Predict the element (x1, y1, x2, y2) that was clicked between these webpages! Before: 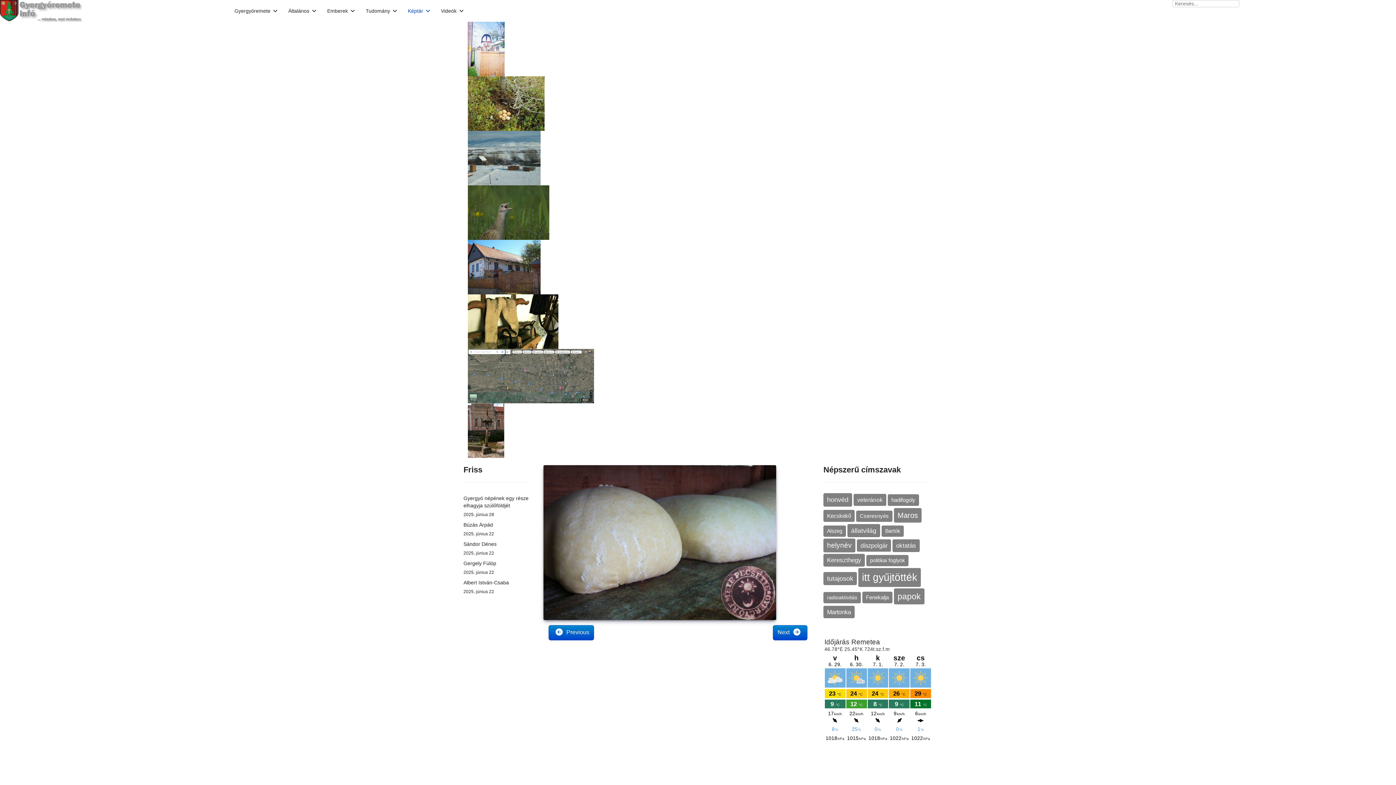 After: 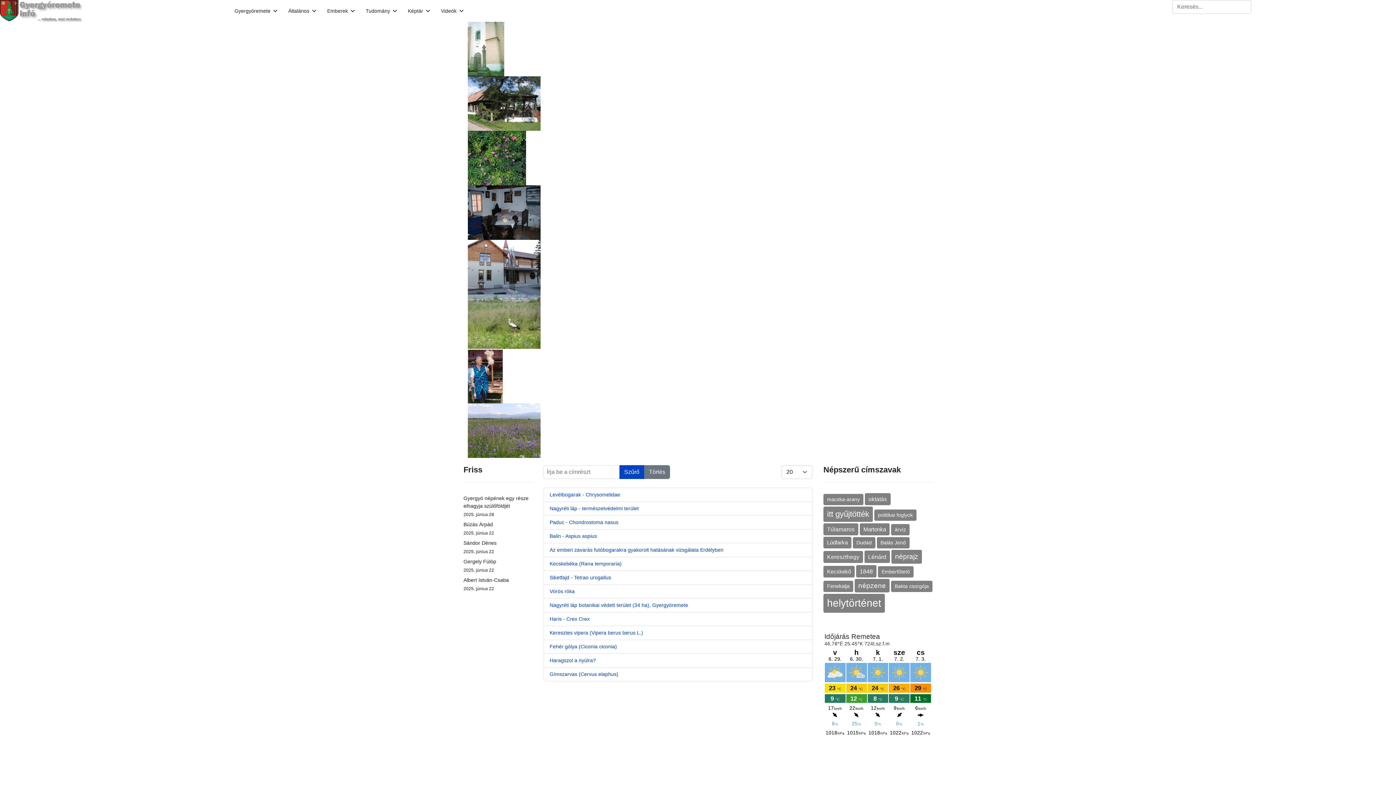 Action: bbox: (847, 524, 880, 537) label: állatvilág